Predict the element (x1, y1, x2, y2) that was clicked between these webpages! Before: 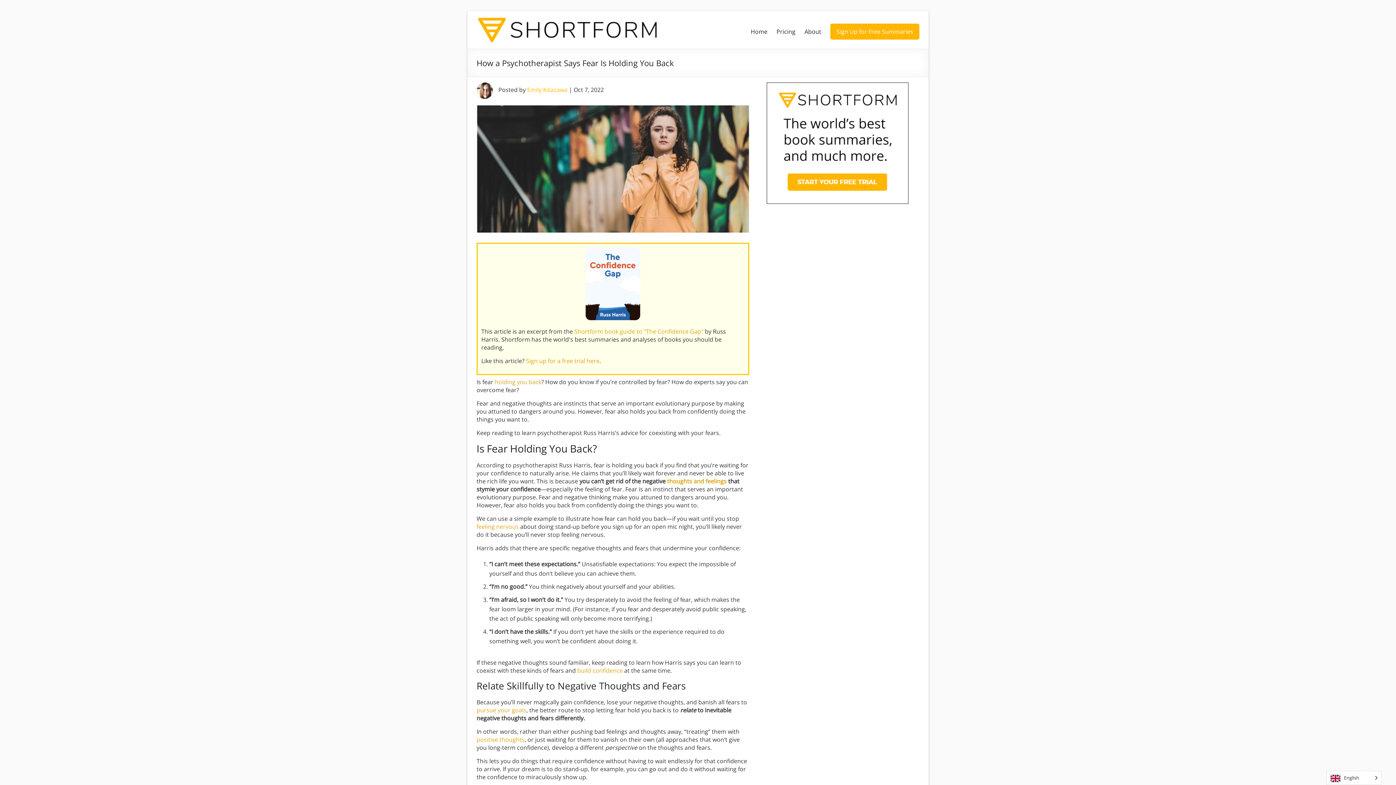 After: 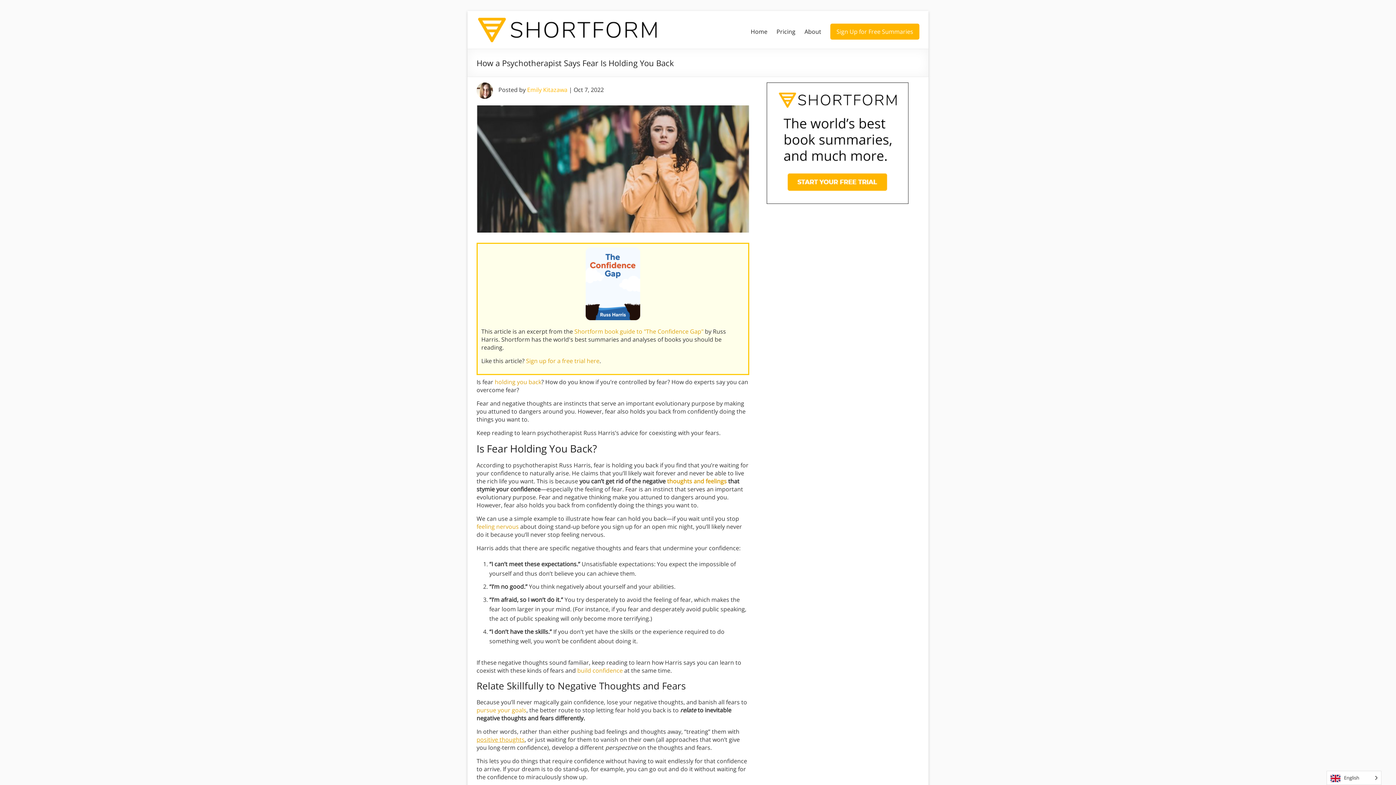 Action: bbox: (476, 736, 524, 744) label: positive thoughts